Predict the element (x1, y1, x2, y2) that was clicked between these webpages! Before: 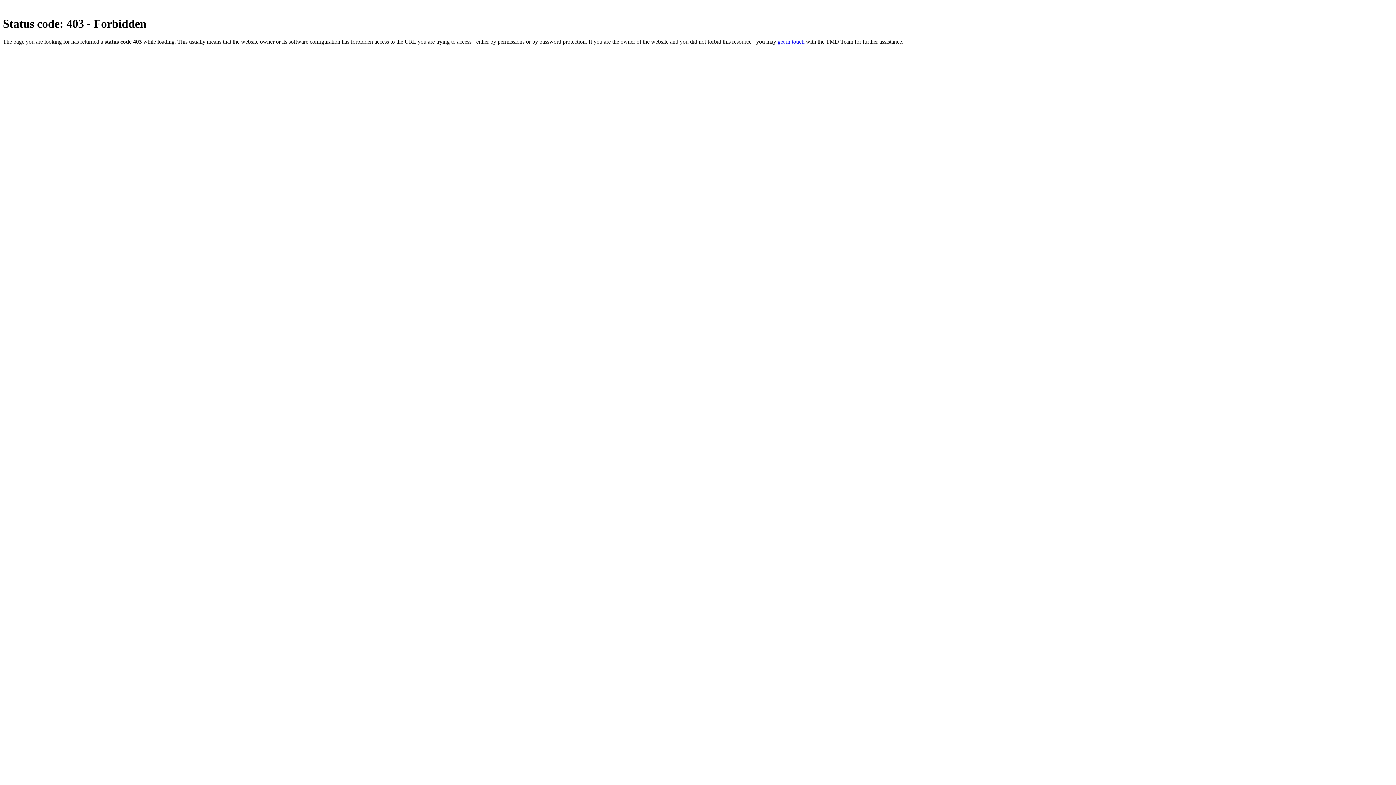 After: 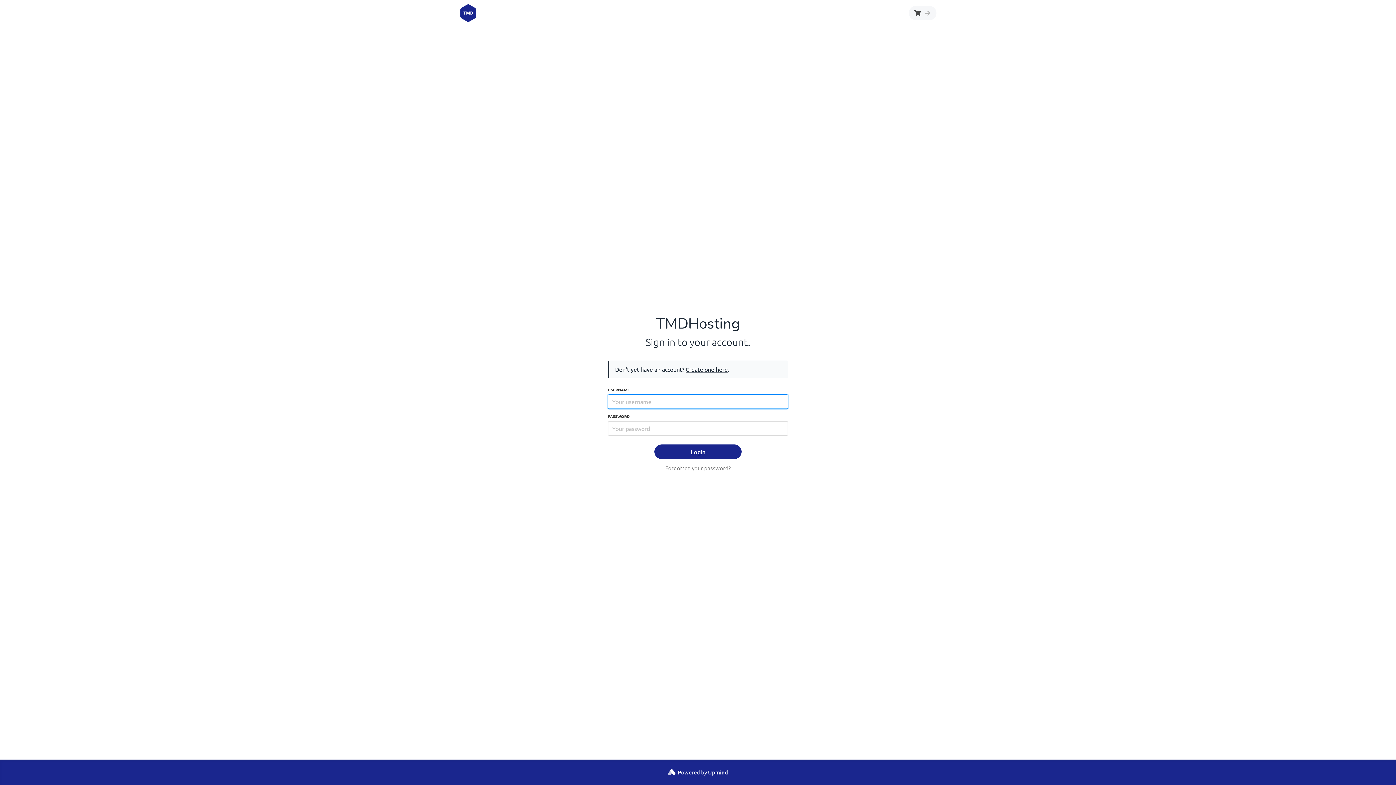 Action: label: get in touch bbox: (777, 38, 804, 44)